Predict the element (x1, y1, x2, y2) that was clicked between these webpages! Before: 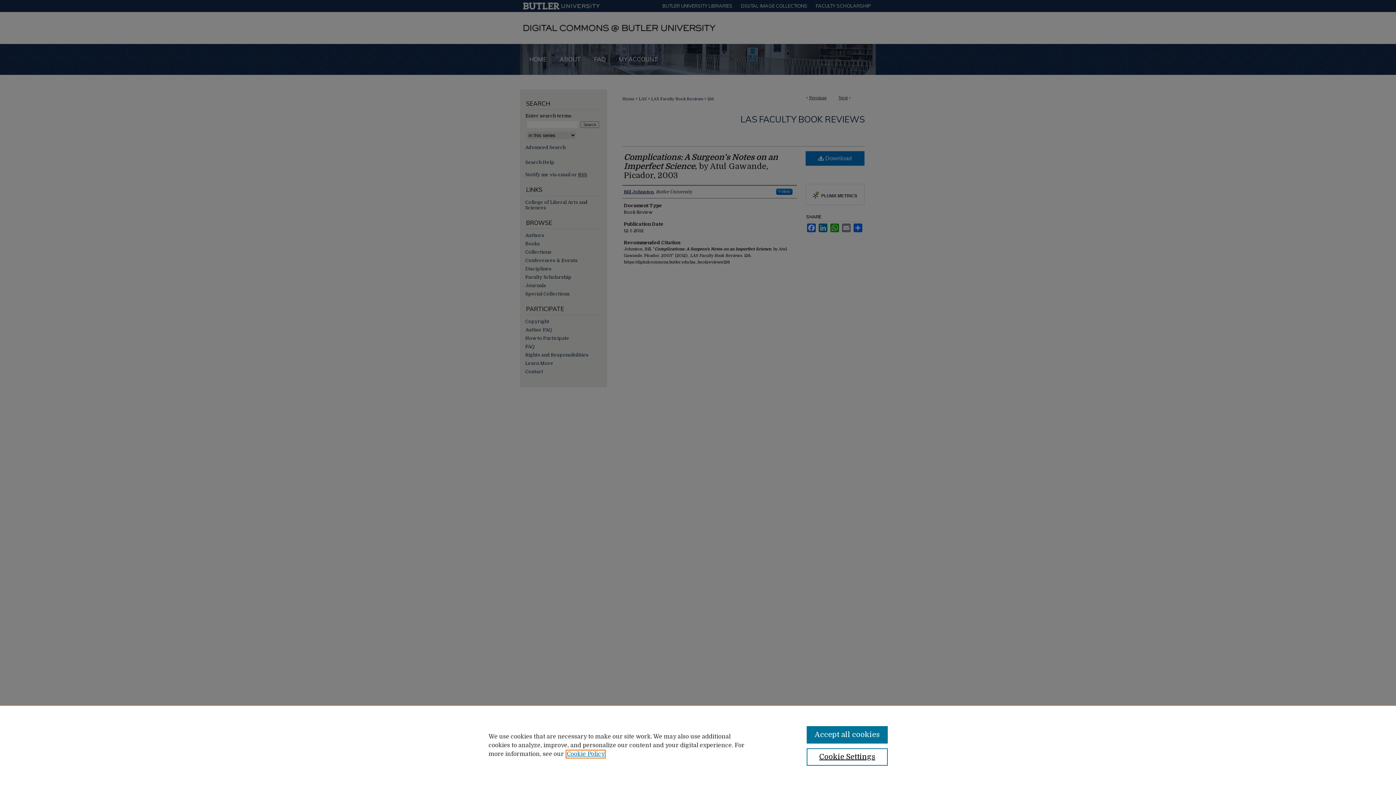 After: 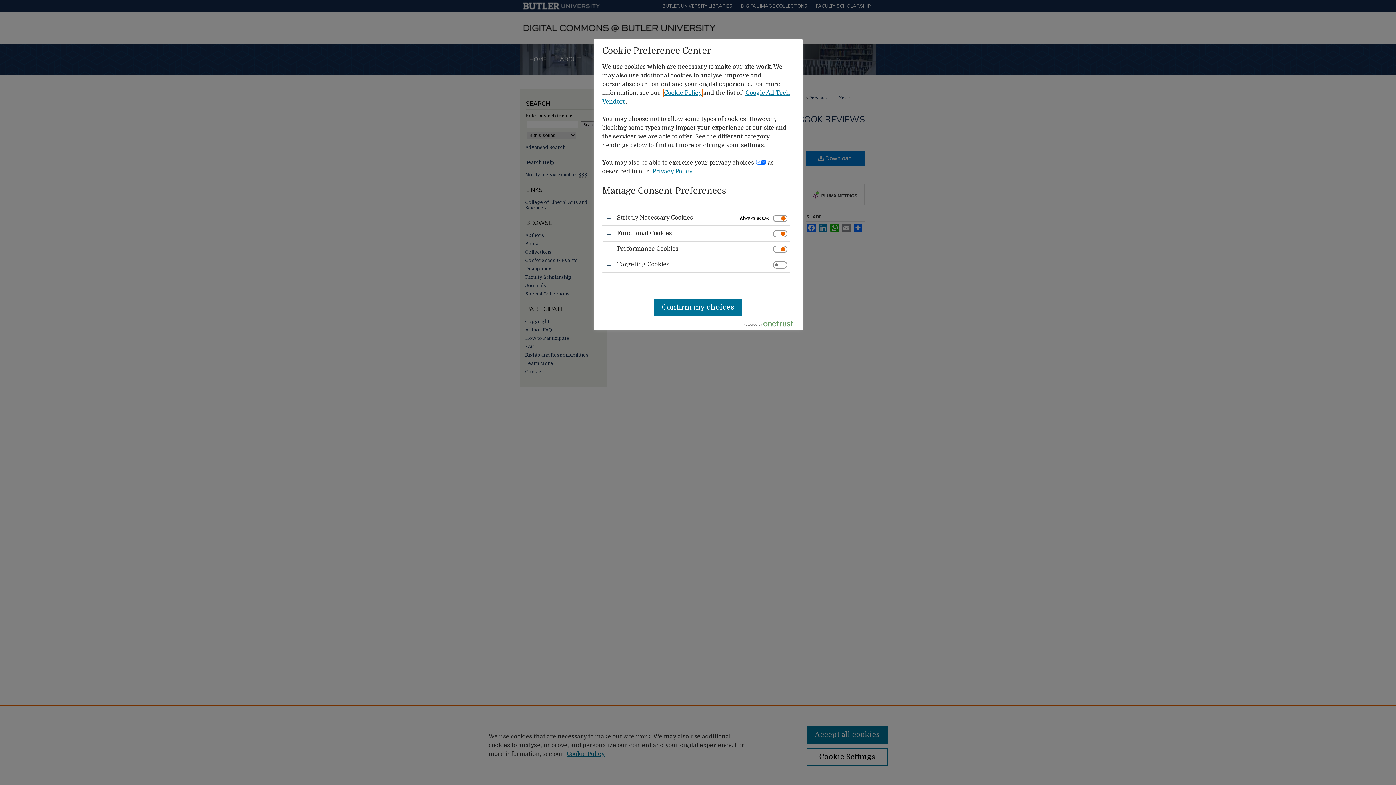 Action: bbox: (806, 748, 887, 766) label: Cookie Settings